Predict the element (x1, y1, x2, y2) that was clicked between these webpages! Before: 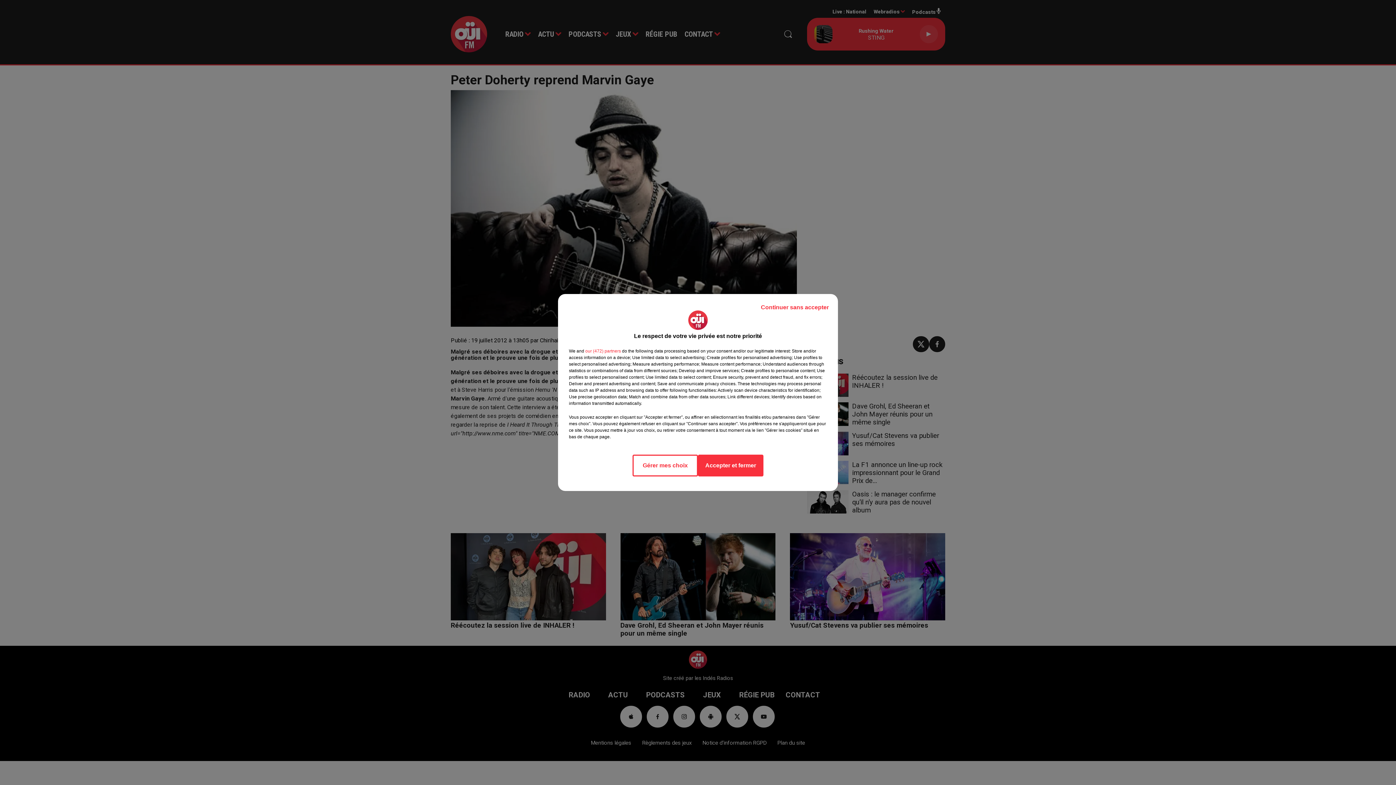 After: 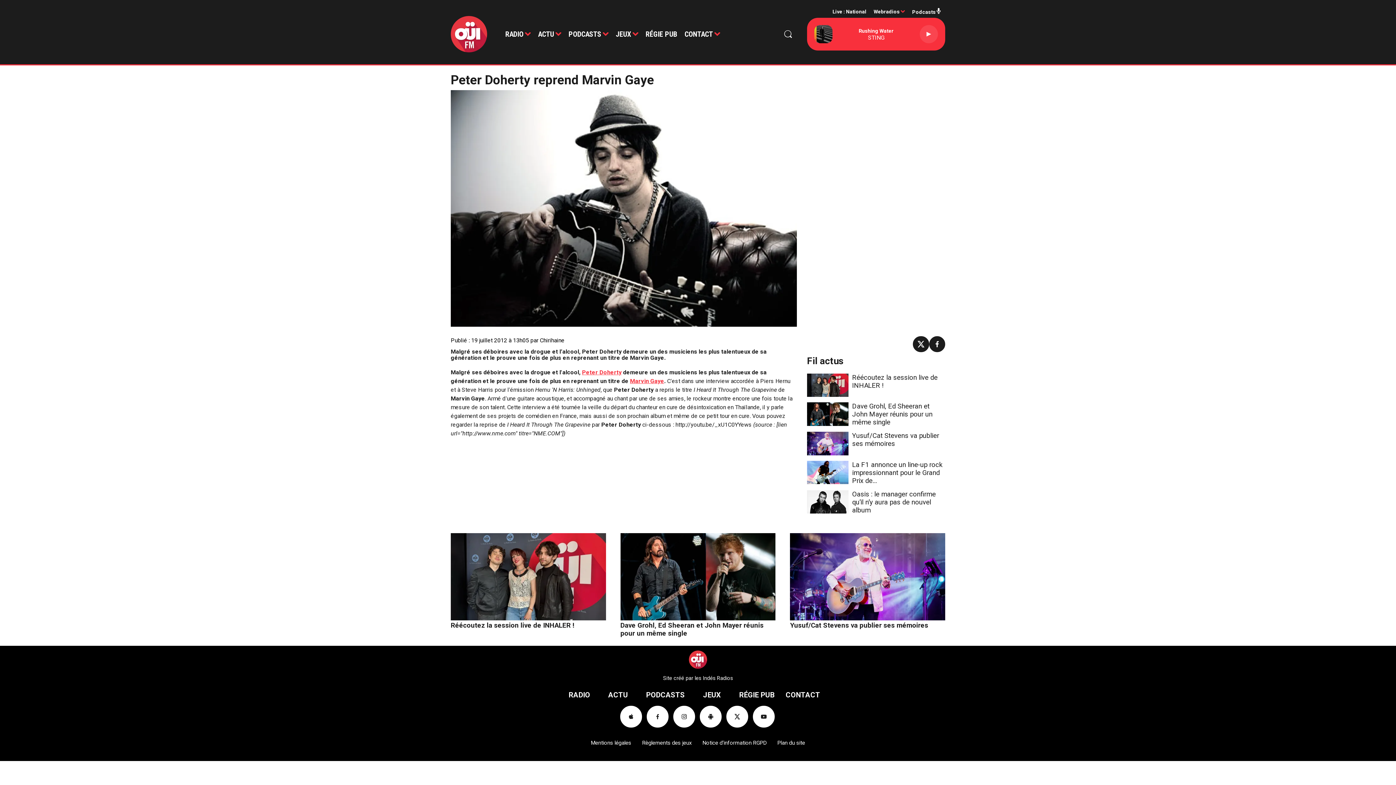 Action: bbox: (755, 297, 834, 317) label: Continuer sans accepter